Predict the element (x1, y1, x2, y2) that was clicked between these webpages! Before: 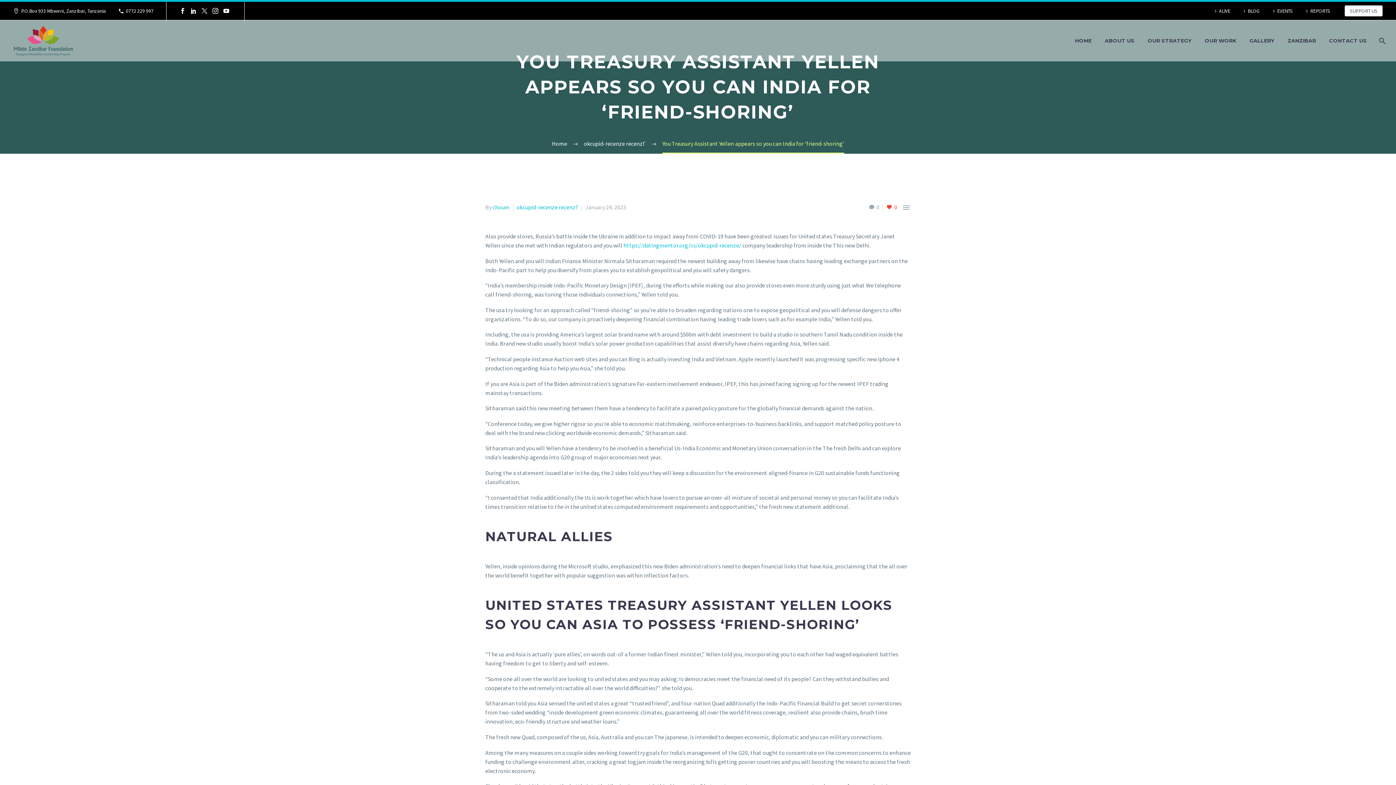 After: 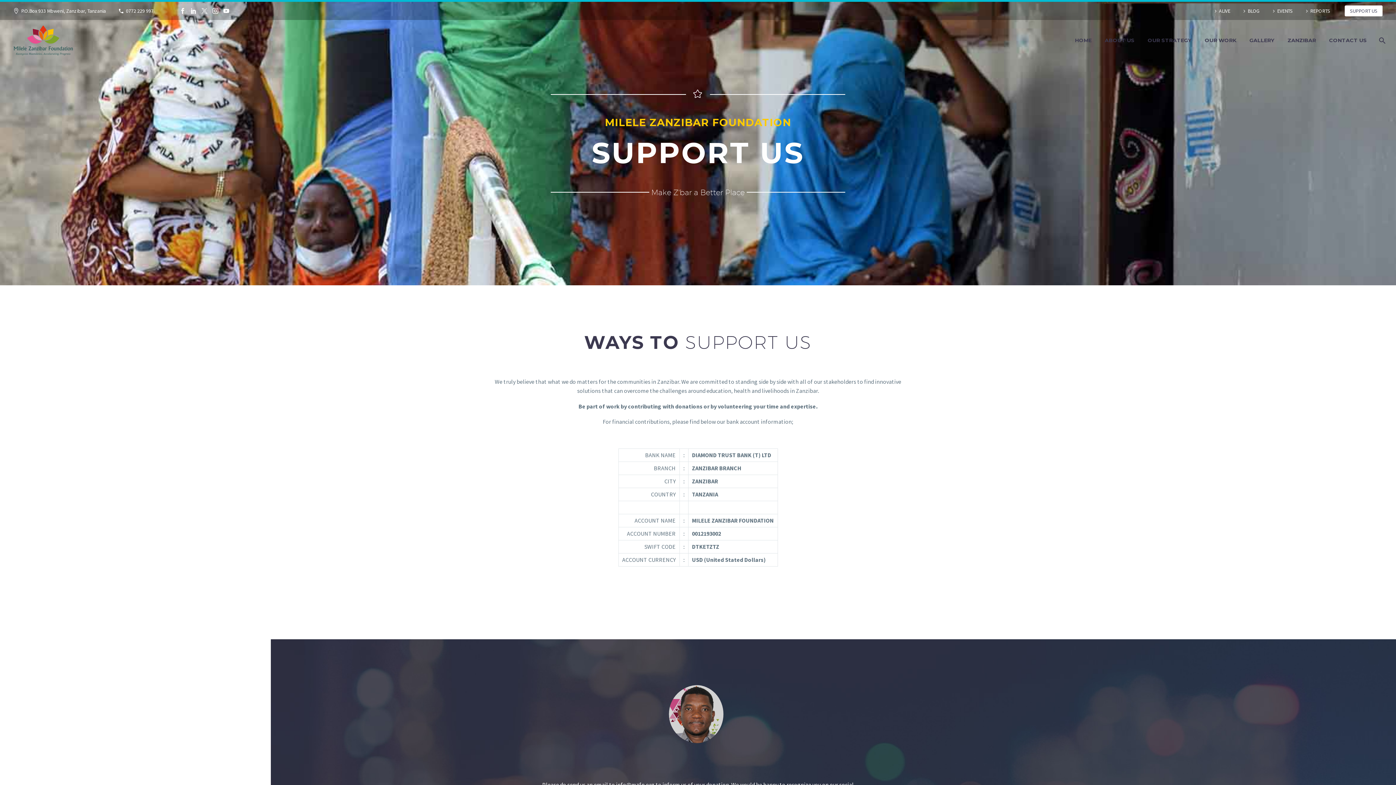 Action: label: SUPPORT US bbox: (1345, 5, 1382, 16)